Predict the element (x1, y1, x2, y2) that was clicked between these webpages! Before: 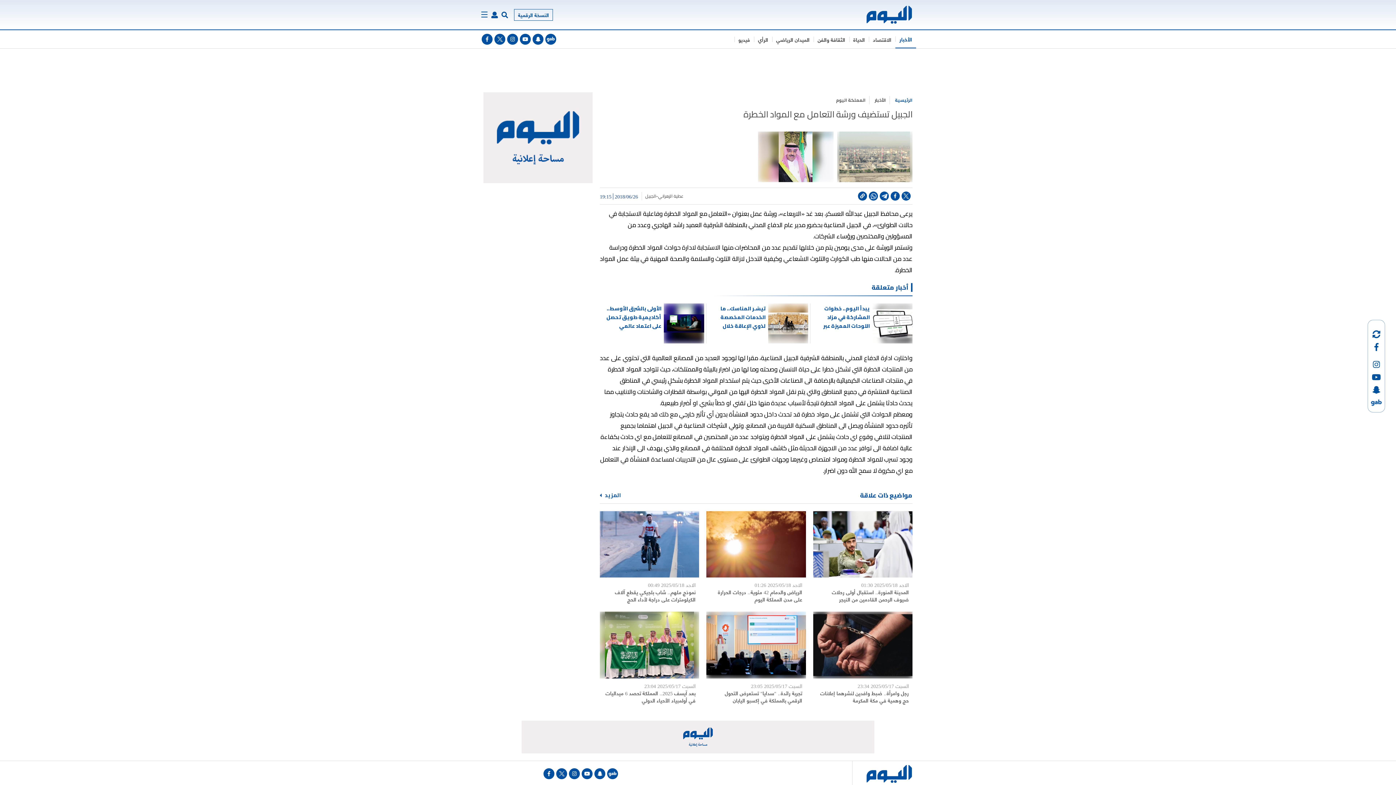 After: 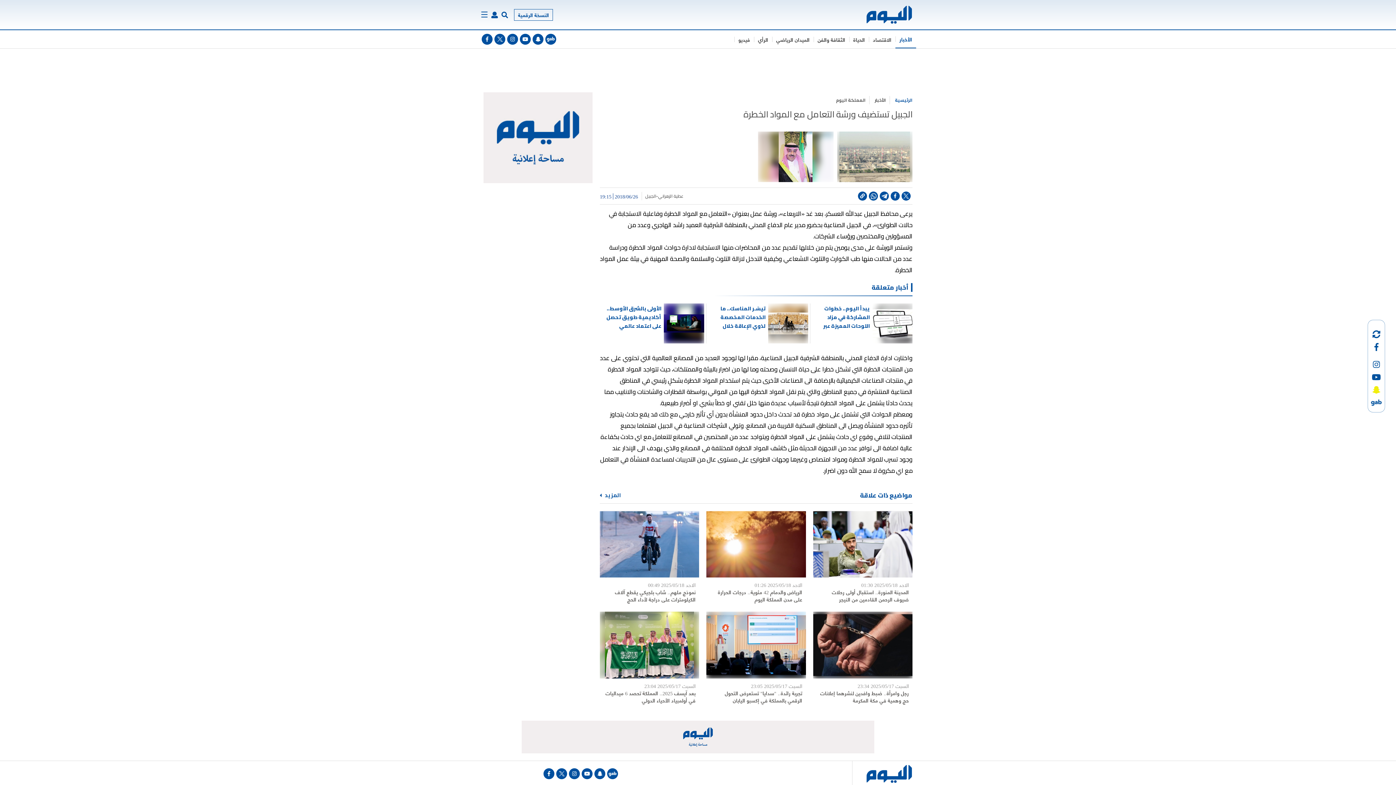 Action: bbox: (1371, 386, 1382, 394)